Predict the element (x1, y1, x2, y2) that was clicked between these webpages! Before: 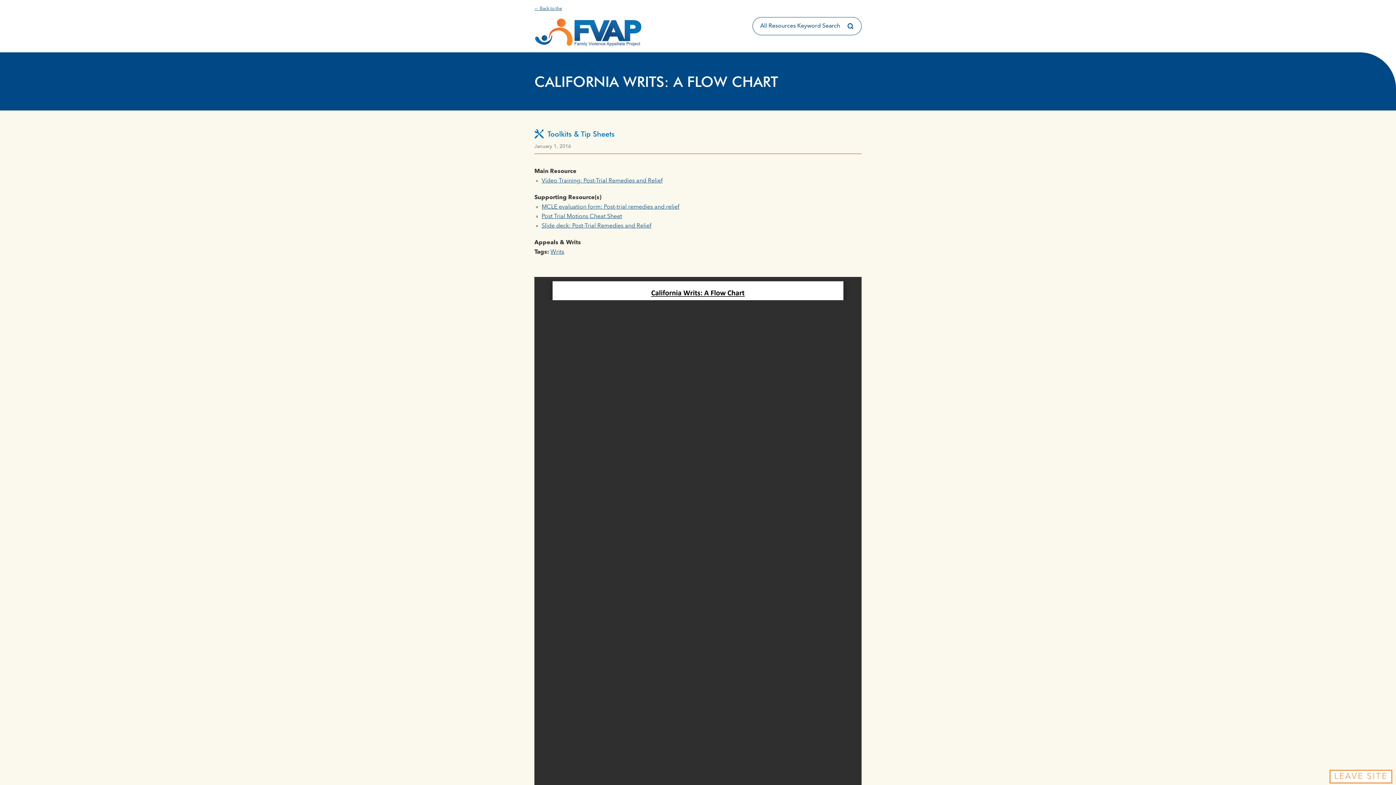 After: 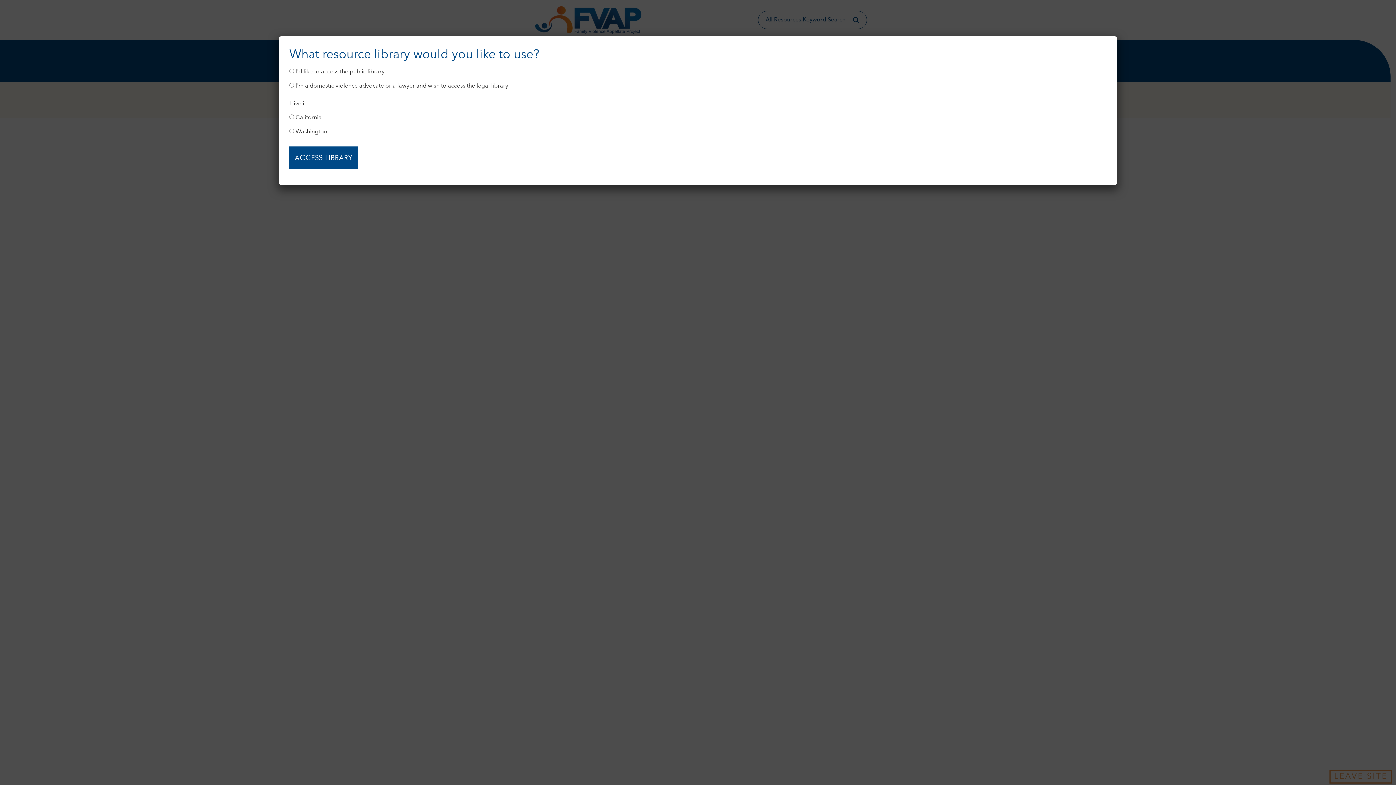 Action: bbox: (534, 5, 642, 12) label: ← Back to the